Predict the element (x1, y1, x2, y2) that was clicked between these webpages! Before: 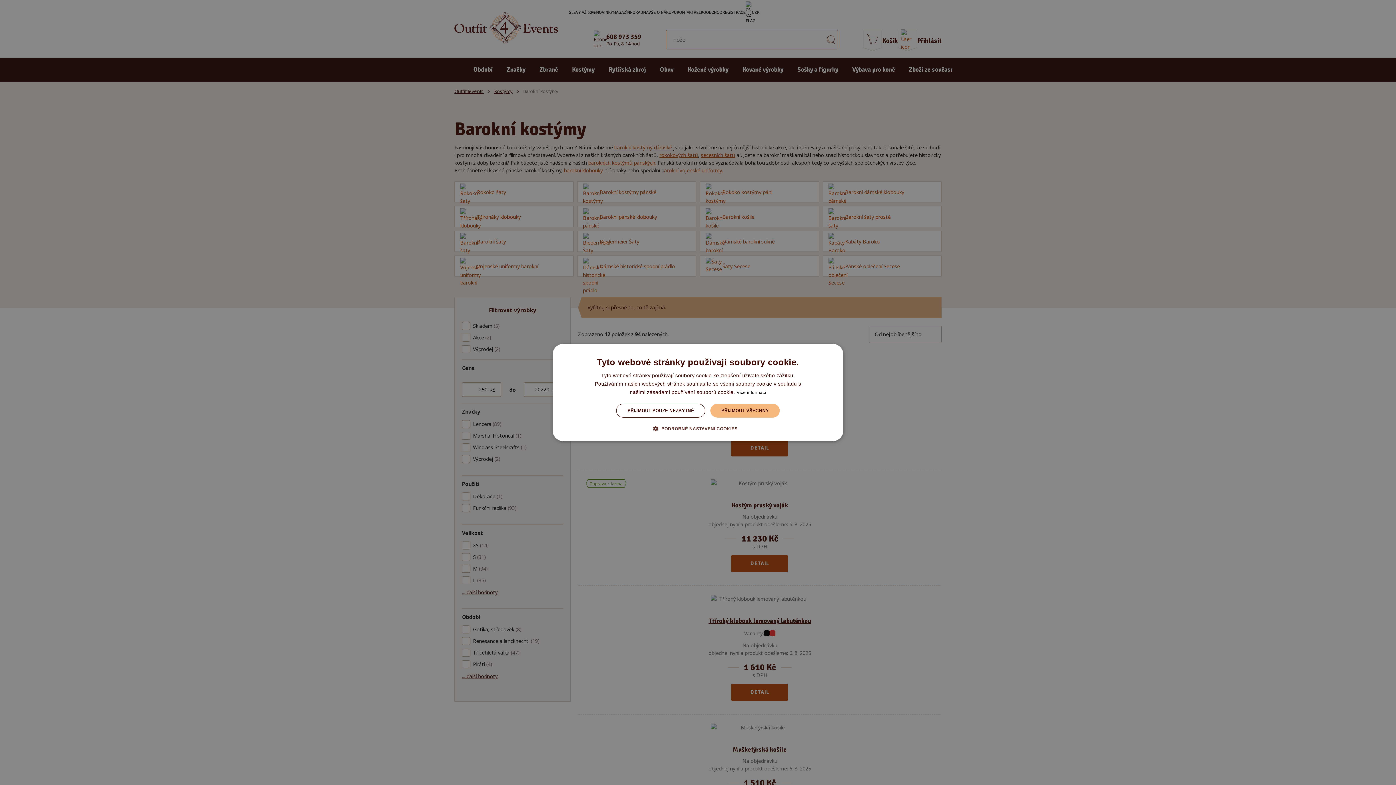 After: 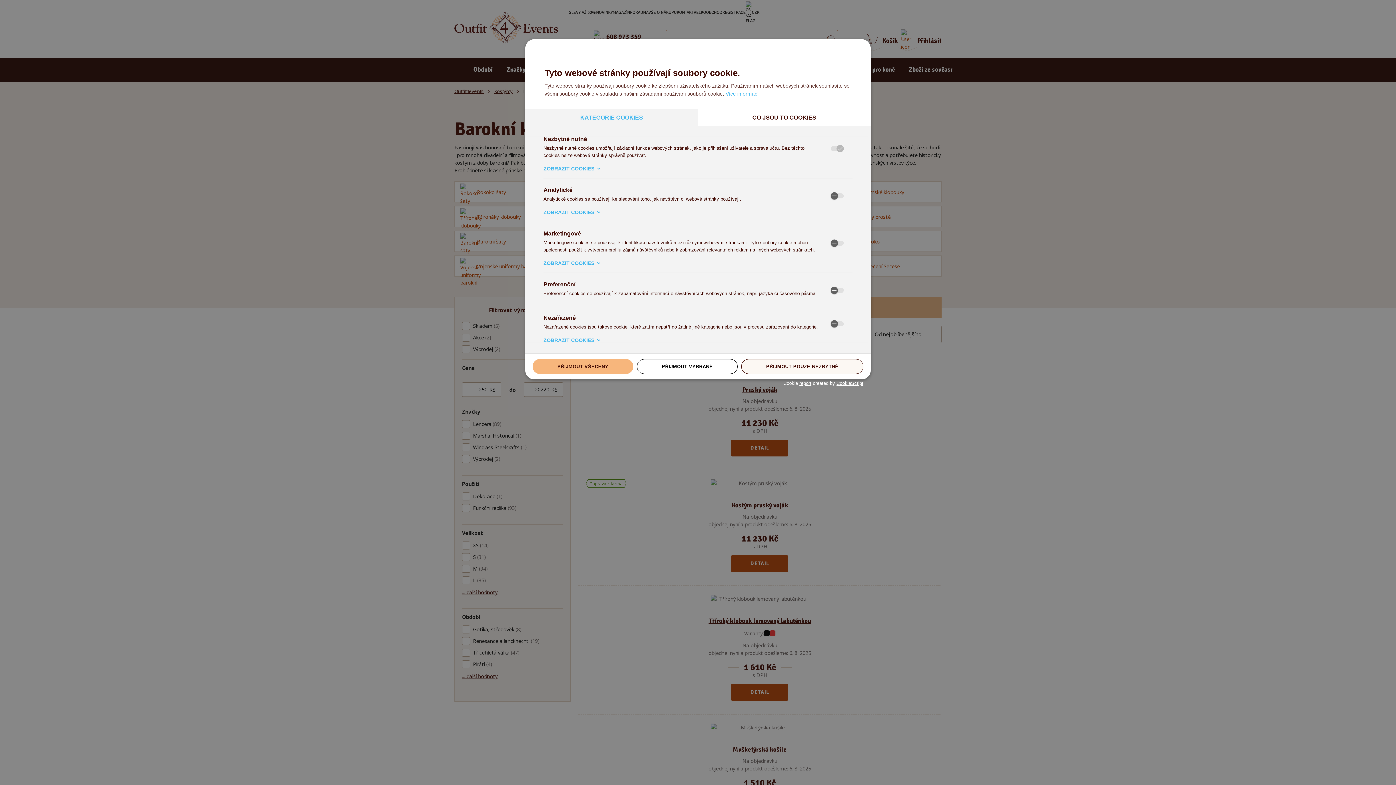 Action: label:  PODROBNÉ NASTAVENÍ COOKIES bbox: (658, 425, 737, 432)